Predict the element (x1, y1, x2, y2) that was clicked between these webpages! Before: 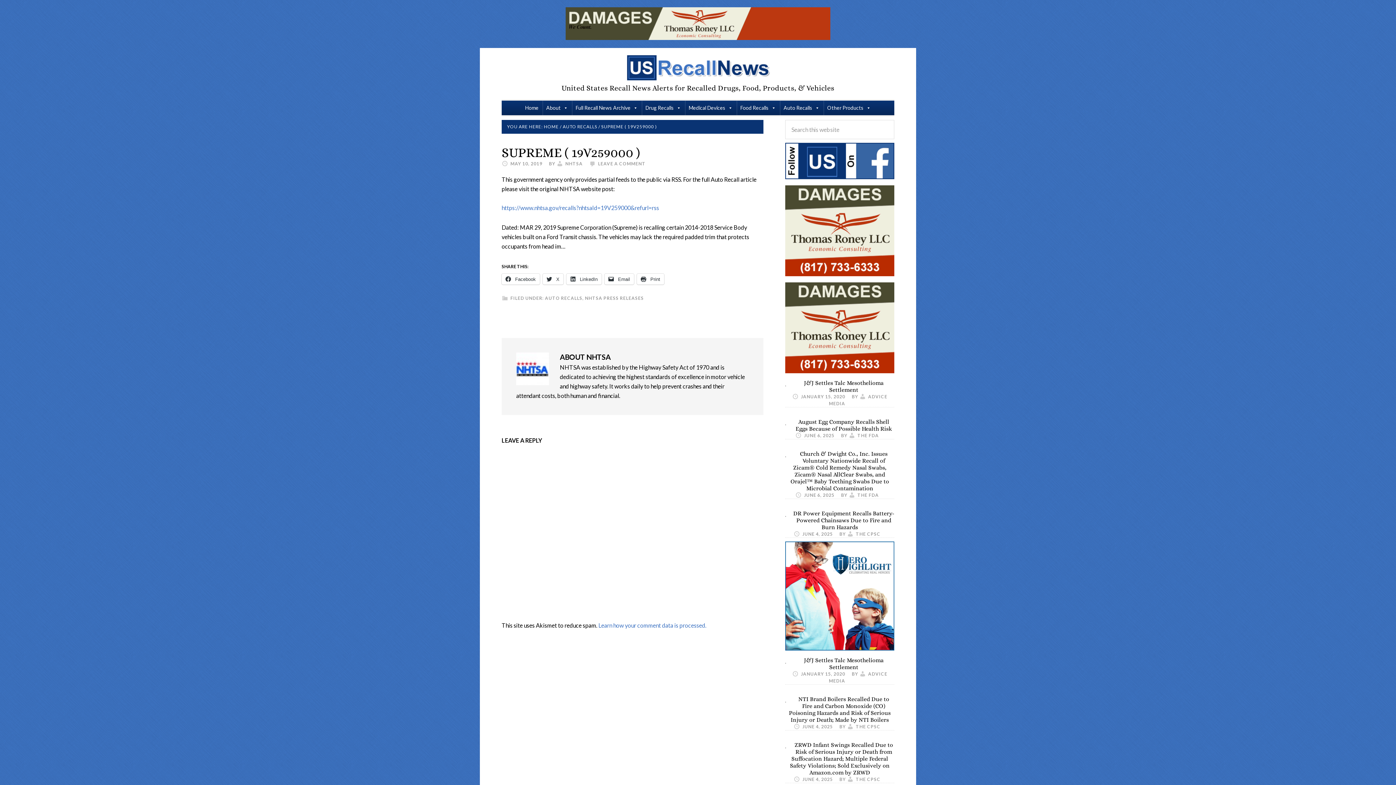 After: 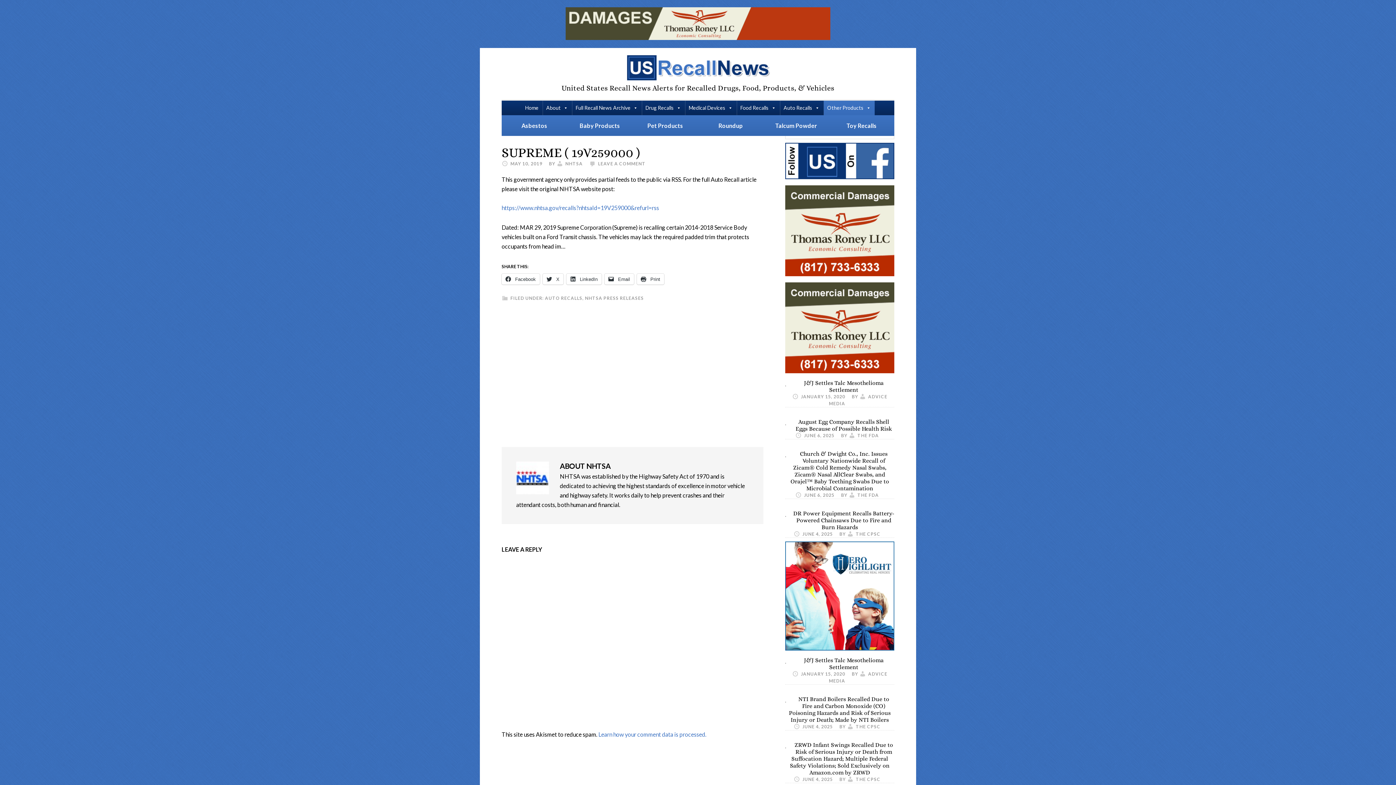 Action: bbox: (823, 100, 874, 115) label: Other Products